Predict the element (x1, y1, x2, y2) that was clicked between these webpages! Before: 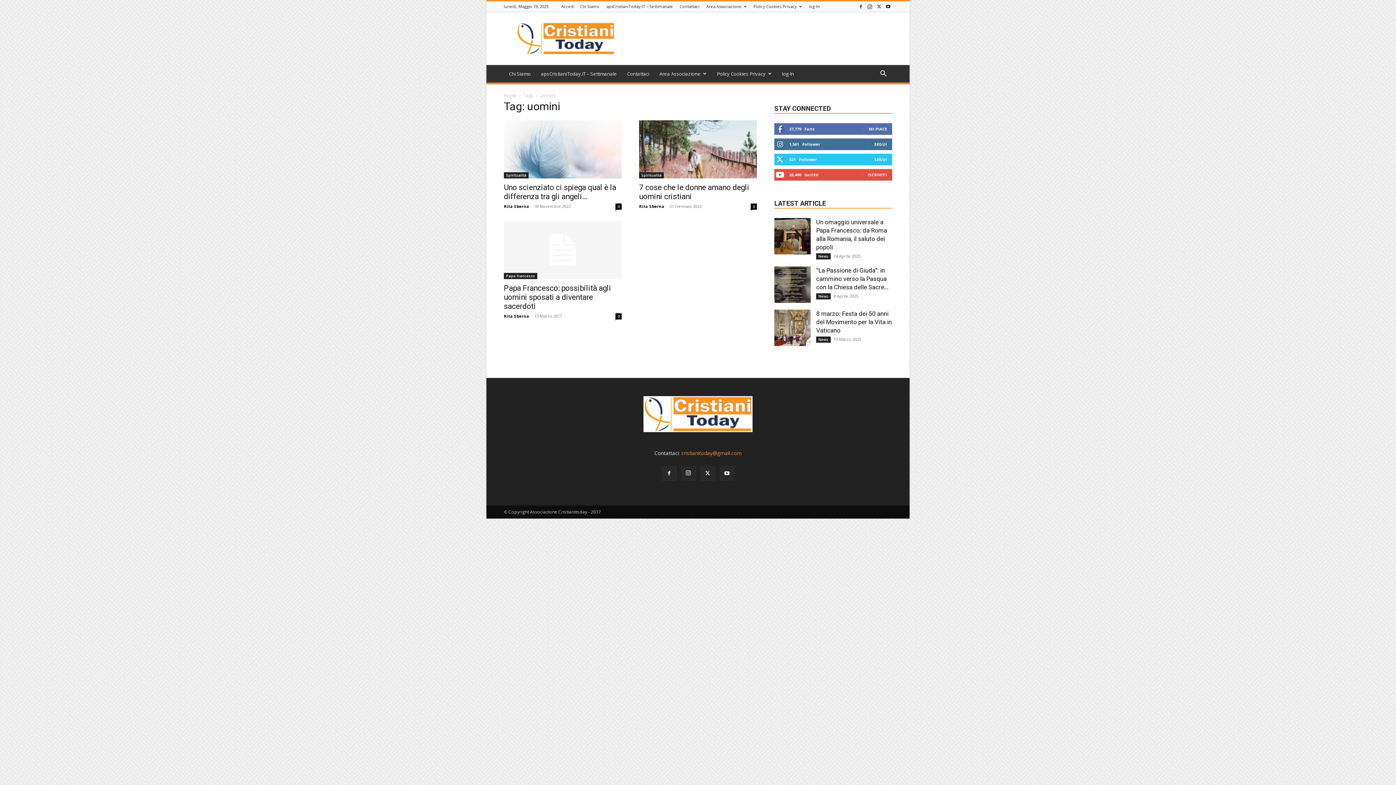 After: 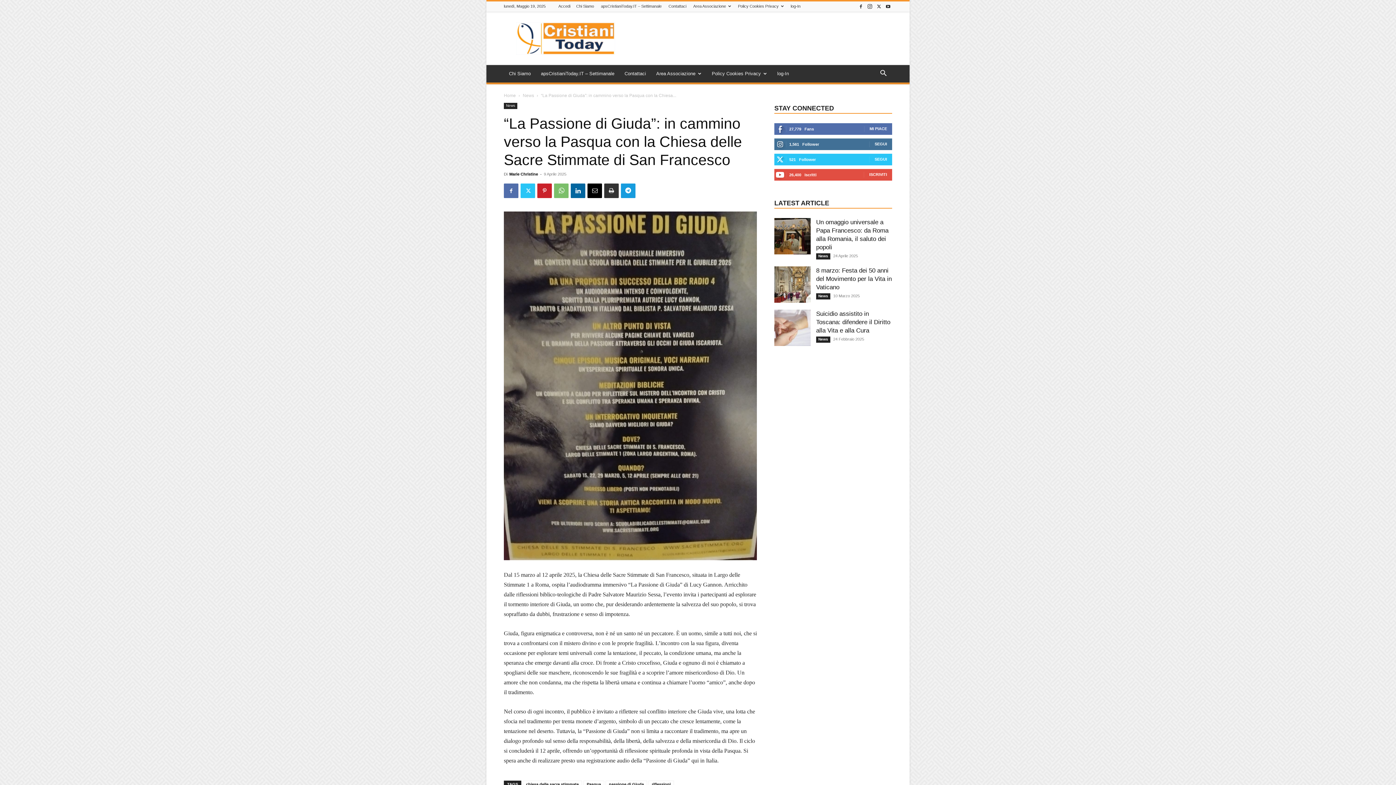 Action: label: “La Passione di Giuda”: in cammino verso la Pasqua con la Chiesa delle Sacre... bbox: (816, 266, 888, 290)